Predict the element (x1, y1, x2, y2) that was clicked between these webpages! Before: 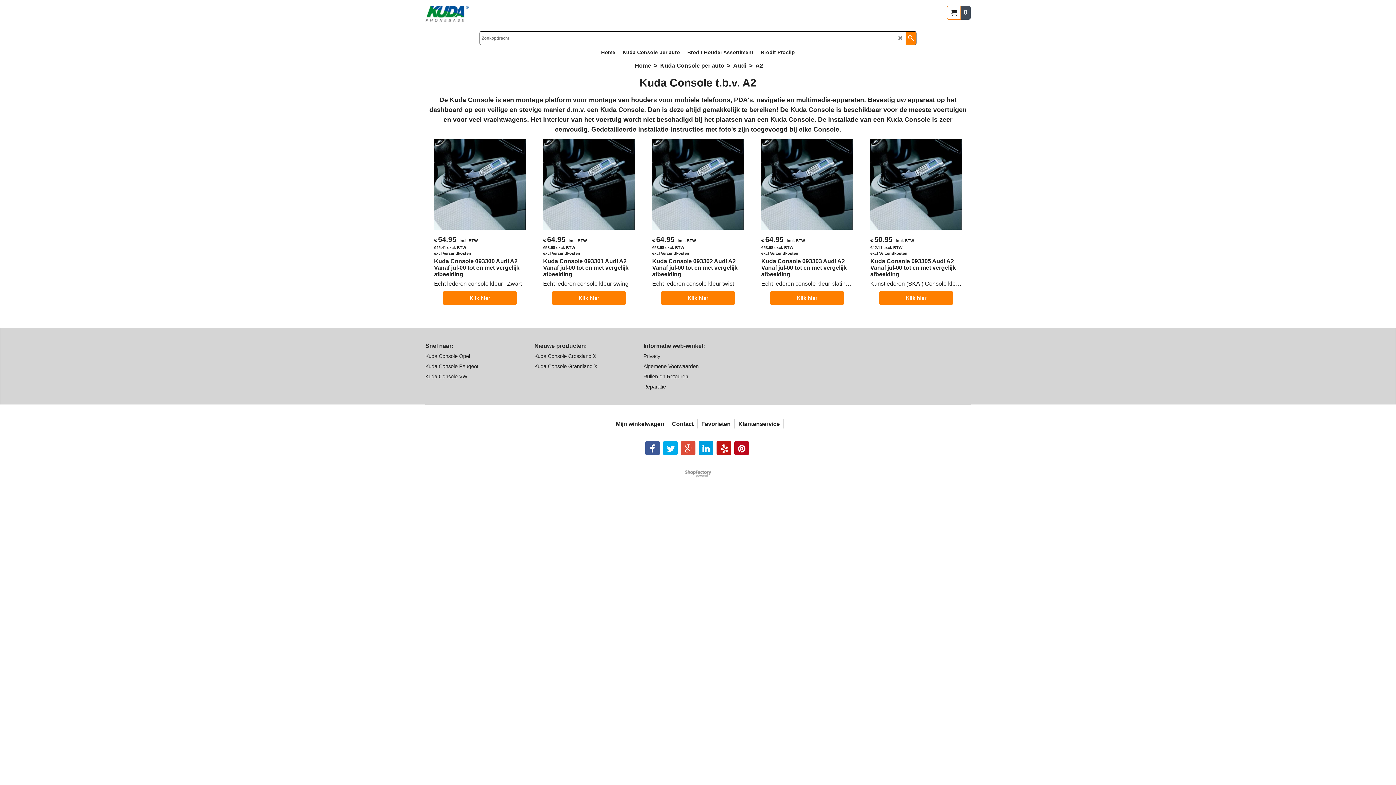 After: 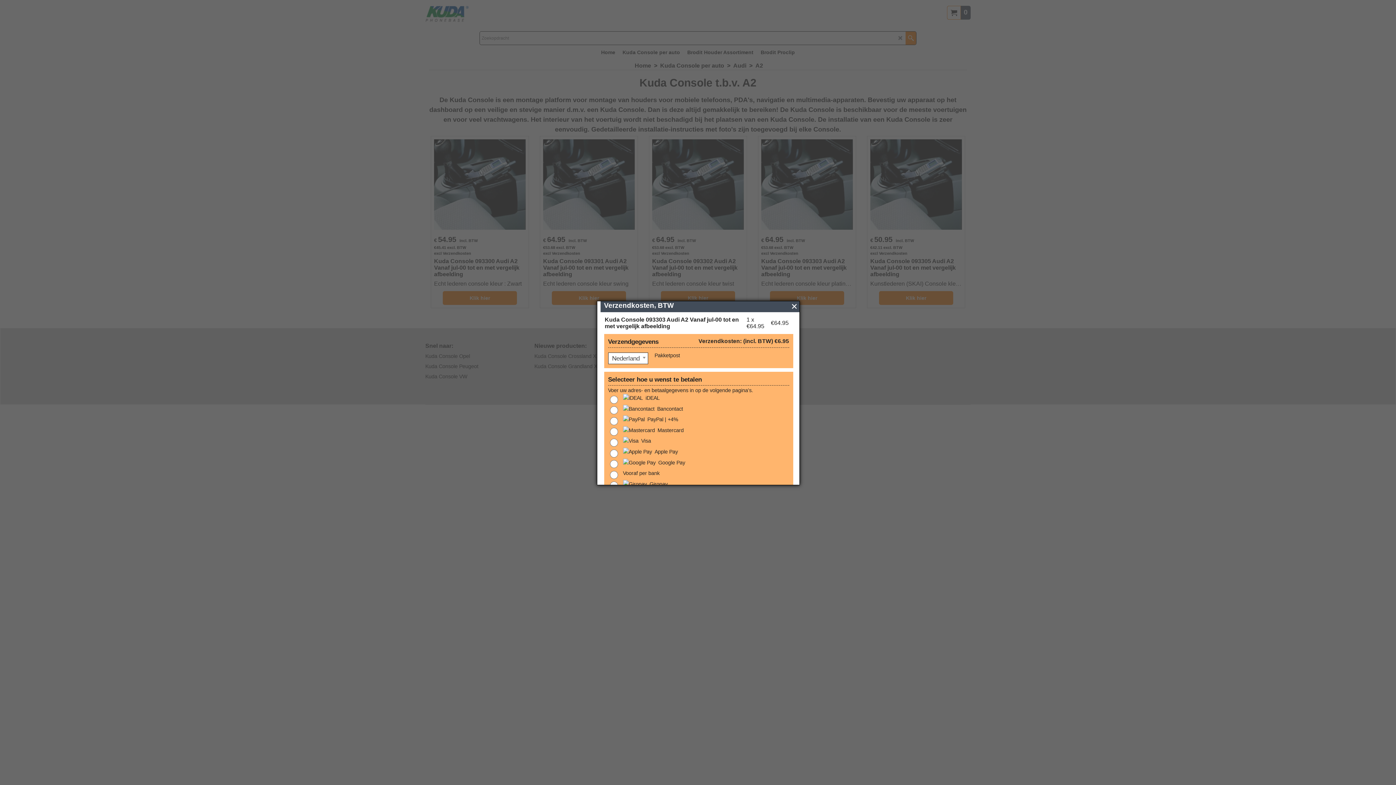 Action: bbox: (761, 236, 798, 240) label: excl Verzendkosten